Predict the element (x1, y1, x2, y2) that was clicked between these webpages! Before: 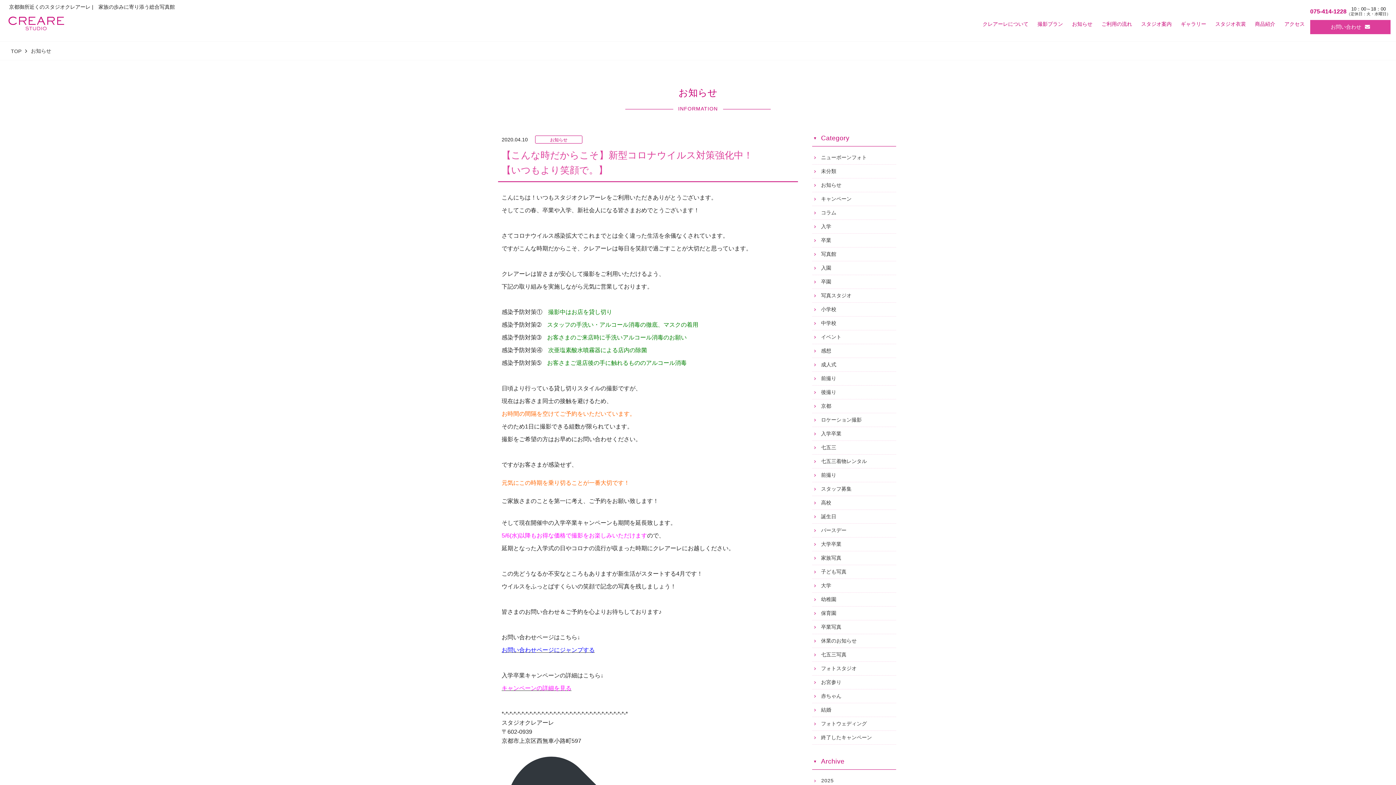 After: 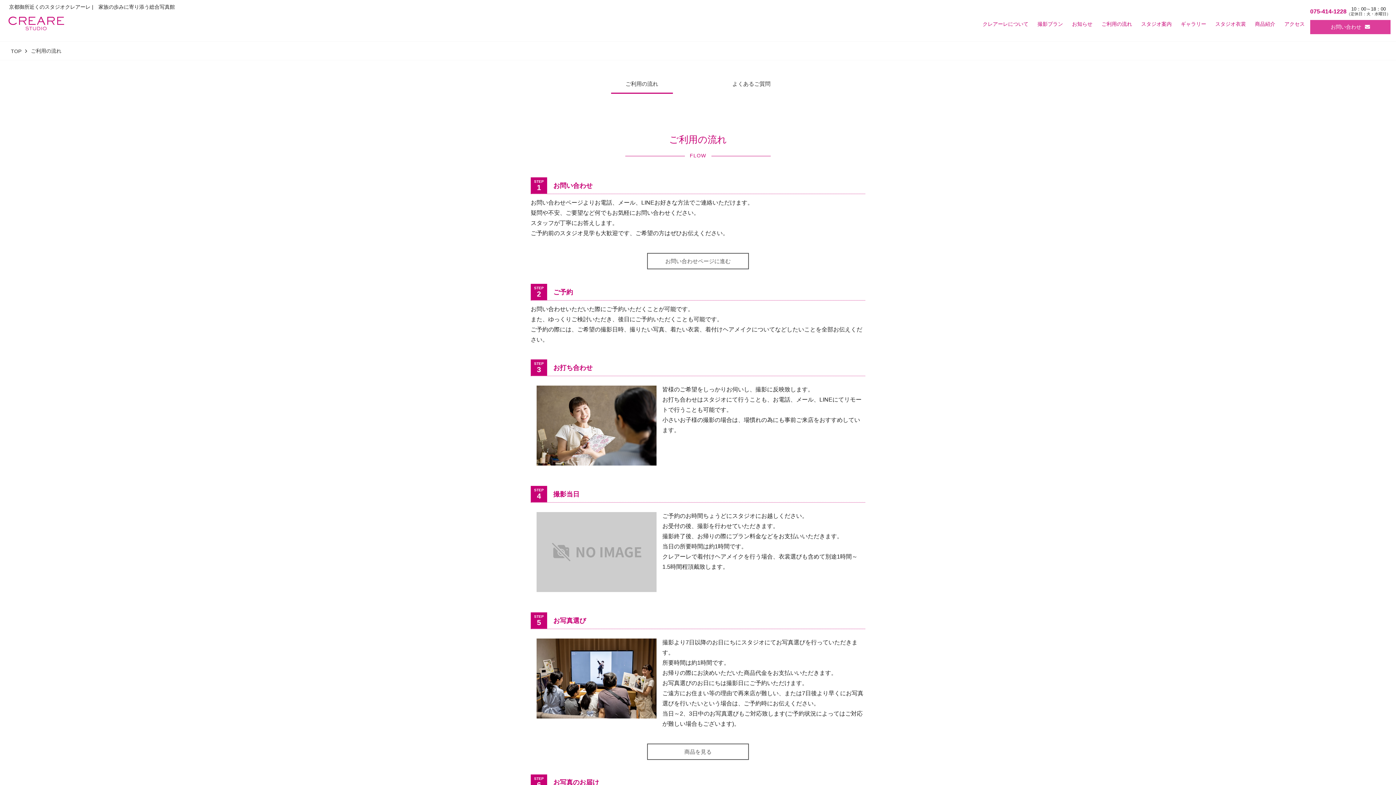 Action: label: ご利用の流れ bbox: (1101, 20, 1132, 29)